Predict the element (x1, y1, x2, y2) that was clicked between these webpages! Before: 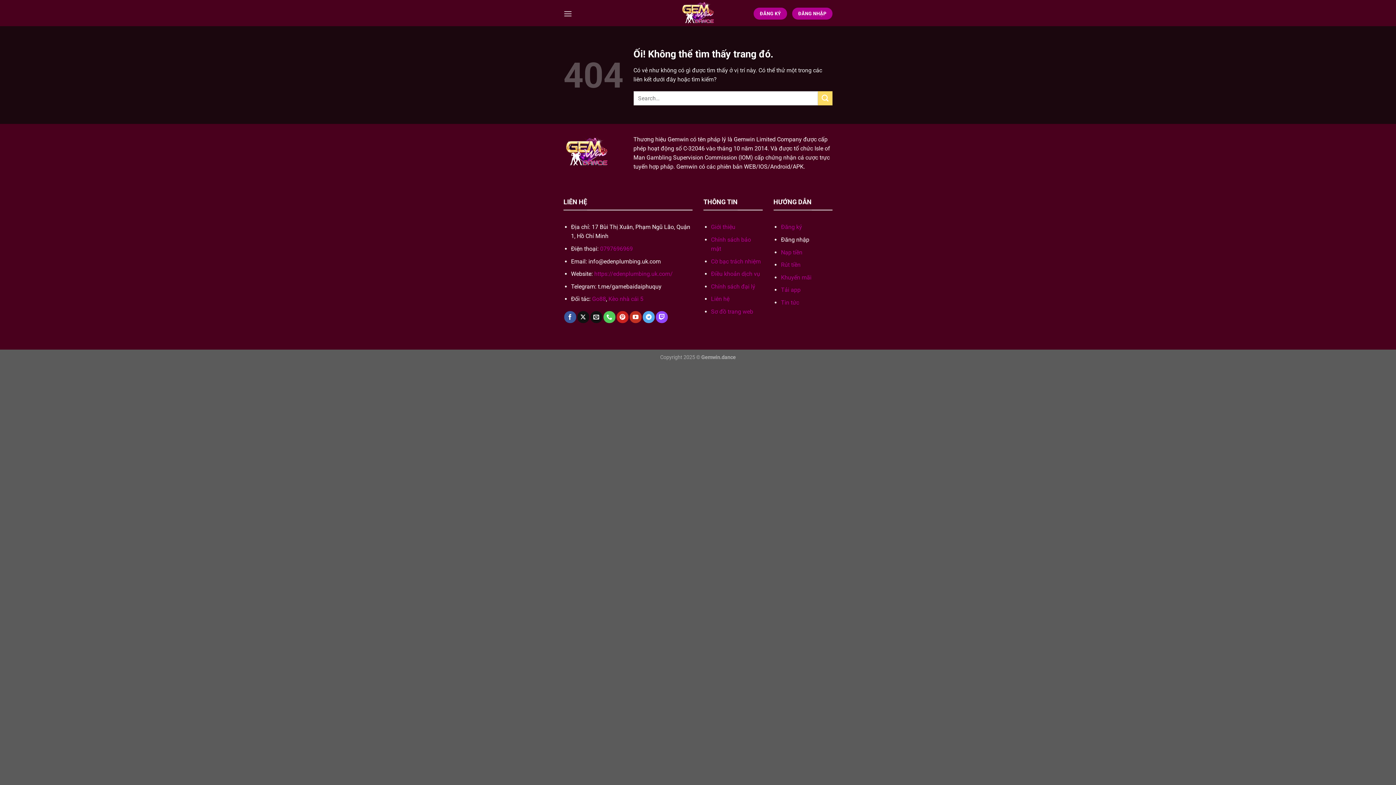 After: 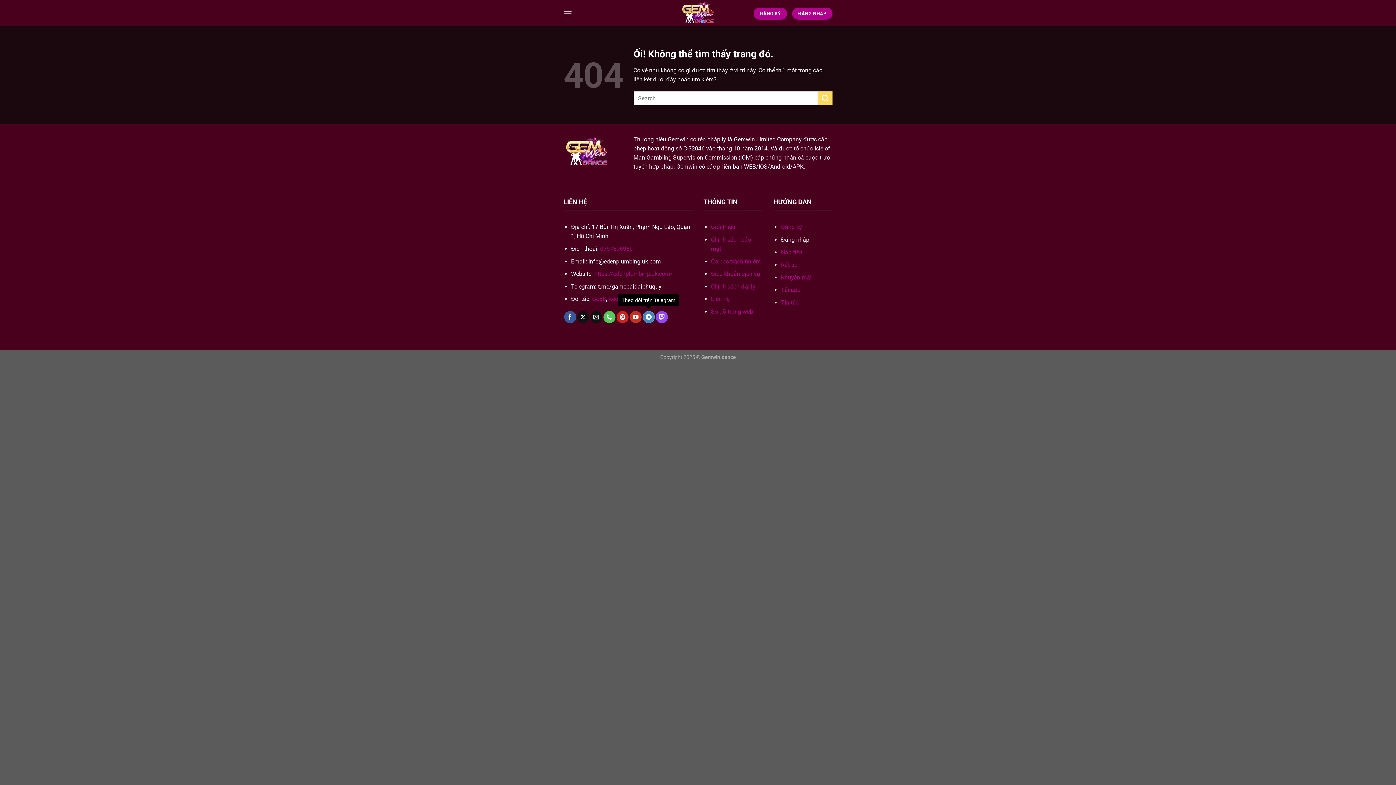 Action: label: Theo dõi trên Telegram bbox: (643, 311, 655, 323)